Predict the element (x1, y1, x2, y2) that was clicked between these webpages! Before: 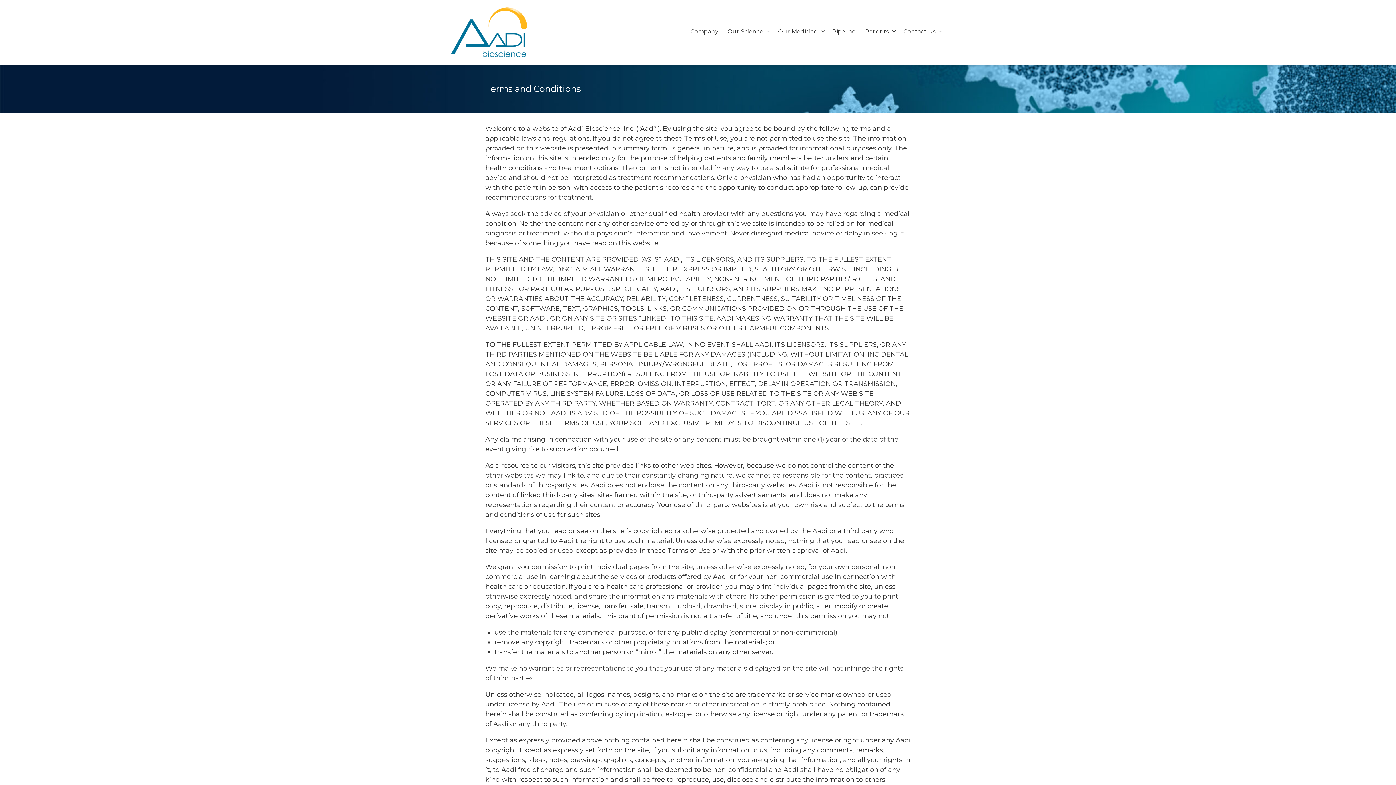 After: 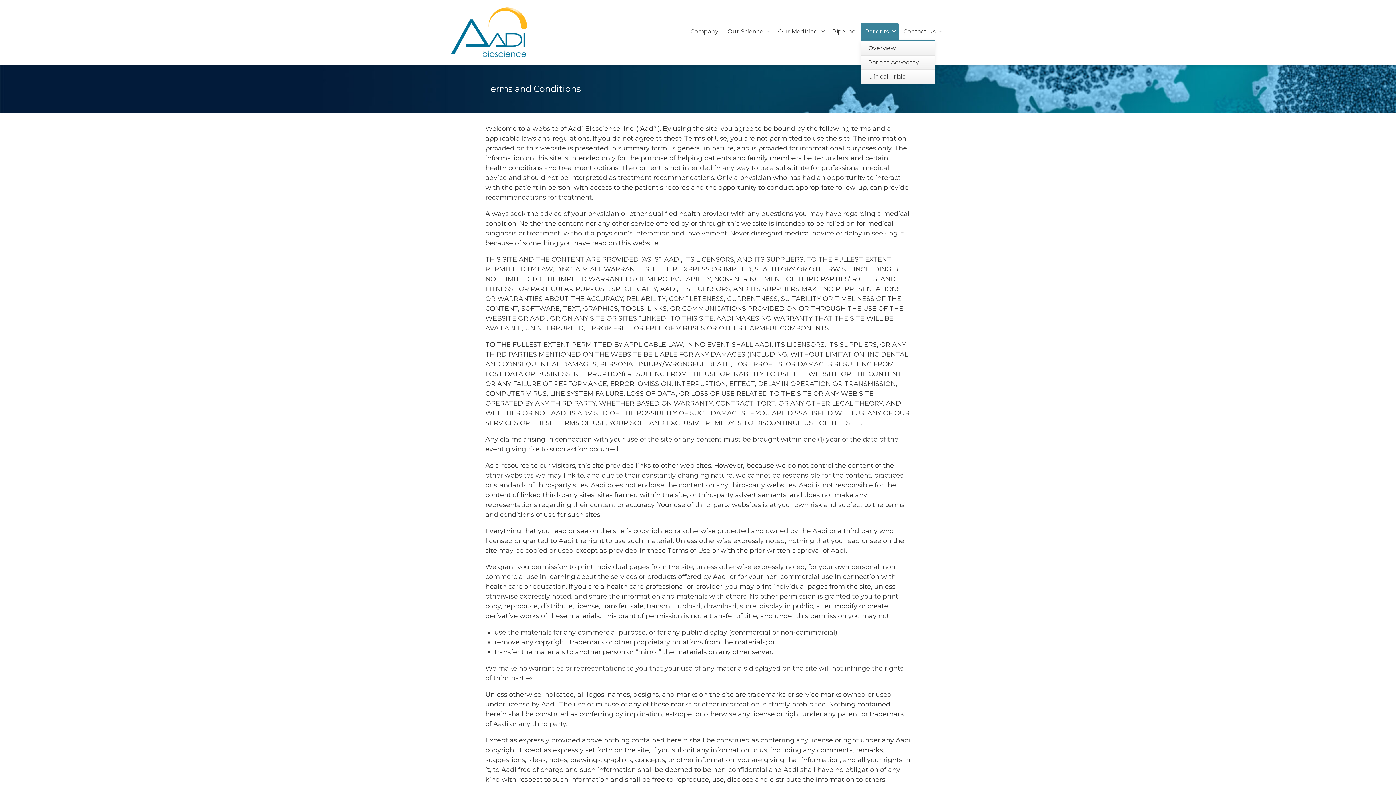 Action: bbox: (860, 22, 898, 41) label: Patients